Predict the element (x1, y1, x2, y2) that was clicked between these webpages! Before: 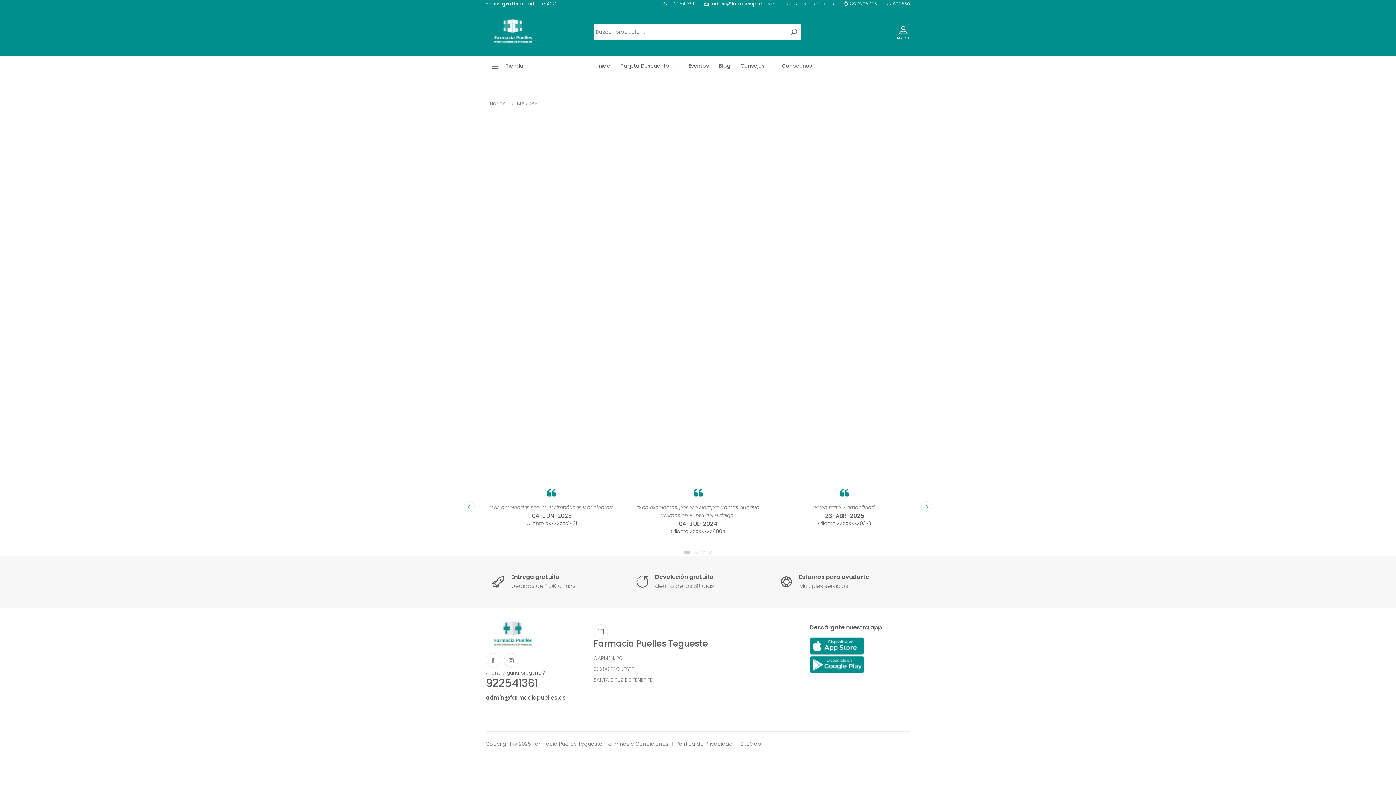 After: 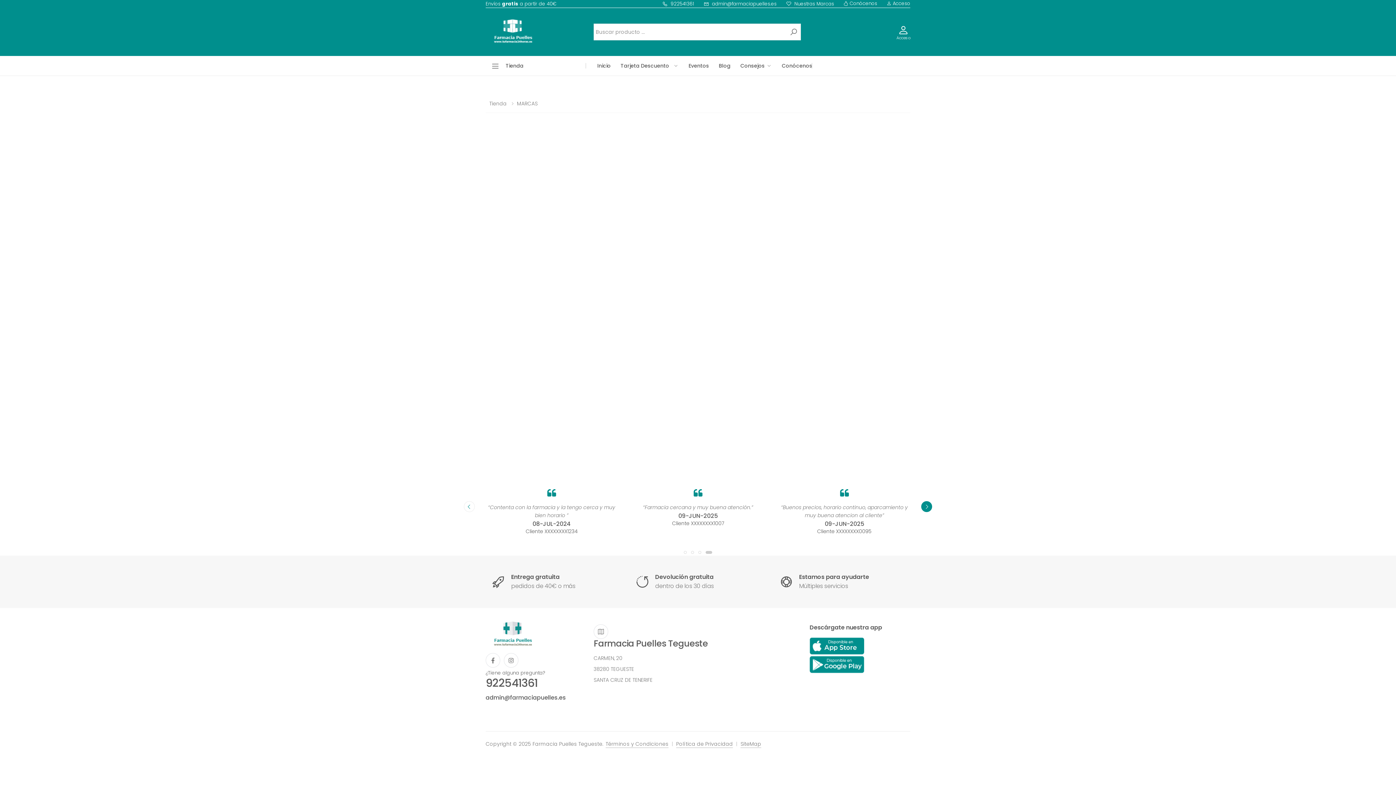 Action: bbox: (921, 501, 932, 512)